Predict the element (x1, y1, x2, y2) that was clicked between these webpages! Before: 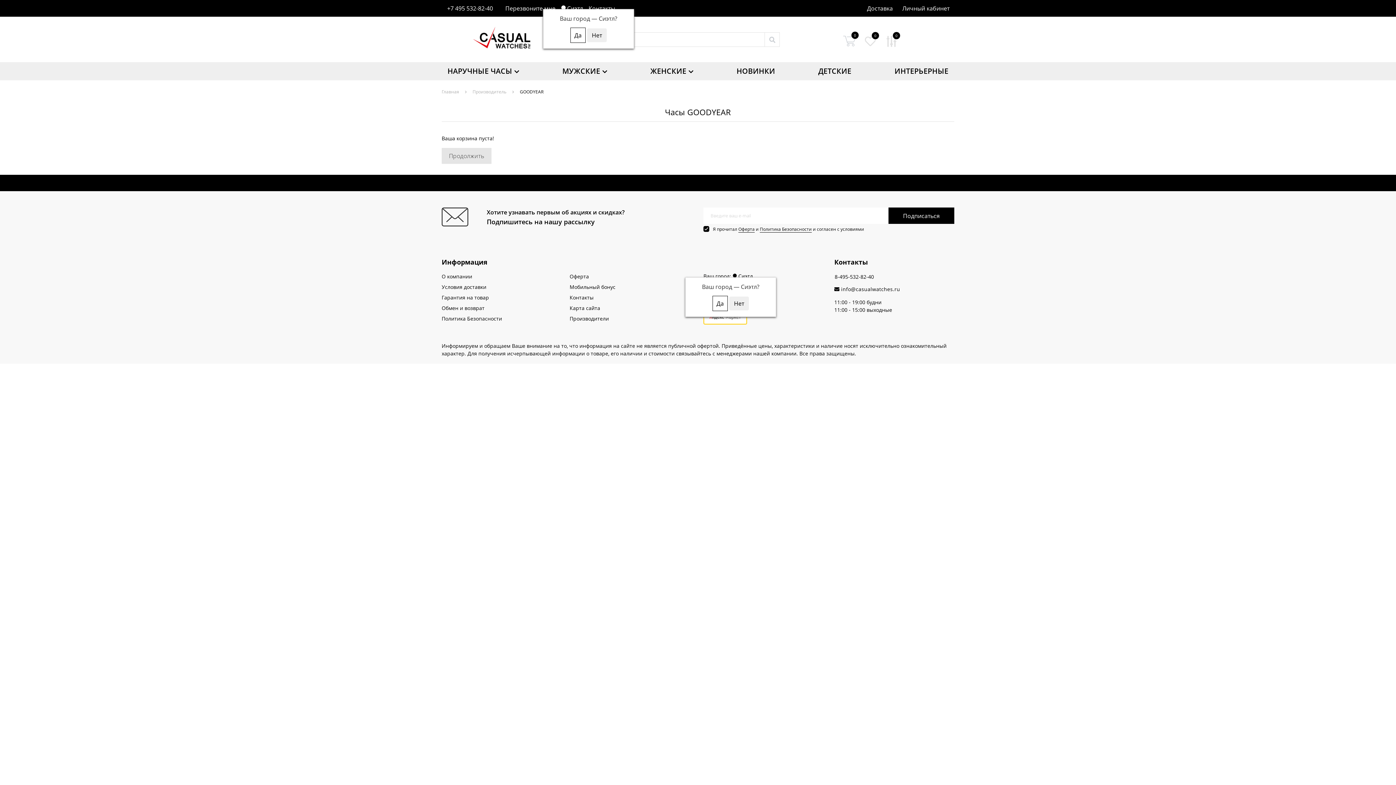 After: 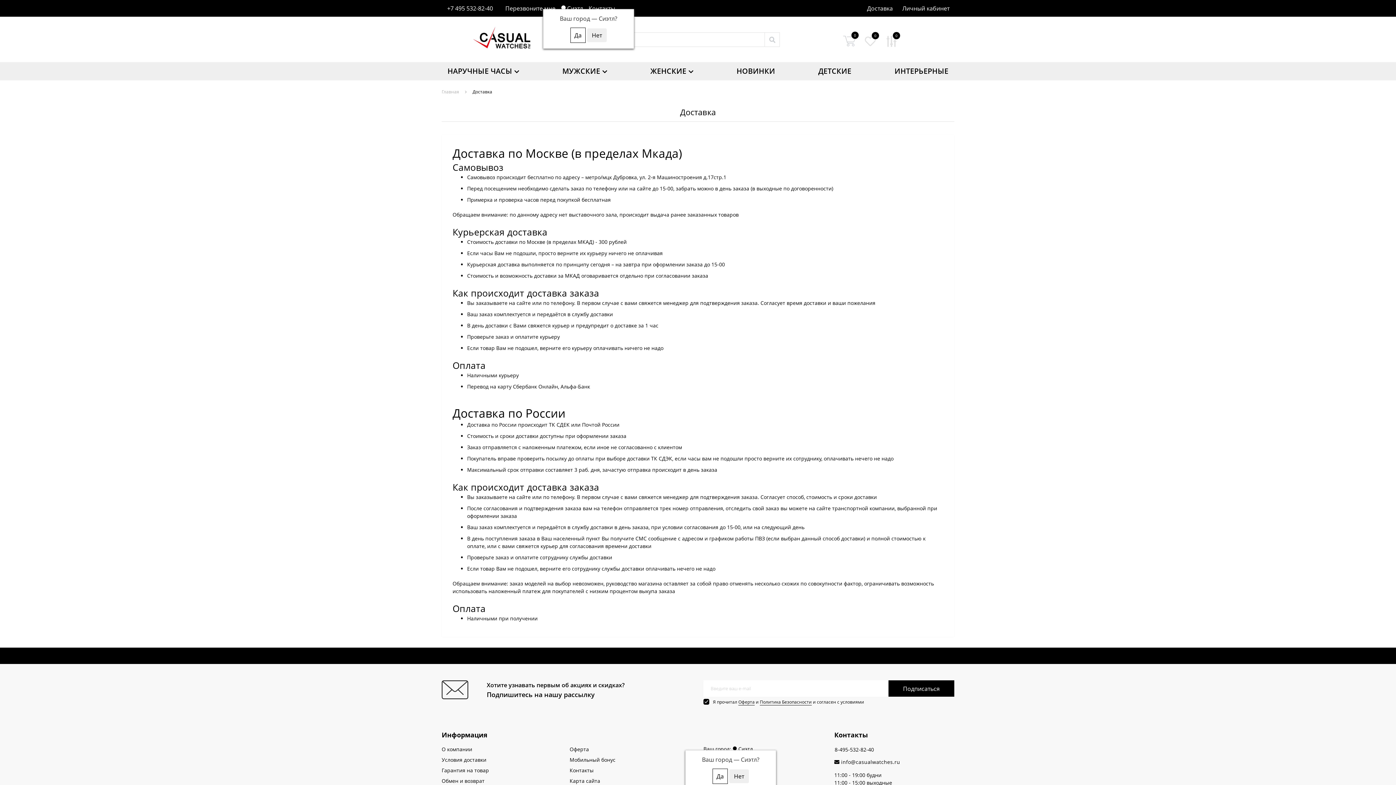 Action: bbox: (862, 0, 897, 16) label: Доставка